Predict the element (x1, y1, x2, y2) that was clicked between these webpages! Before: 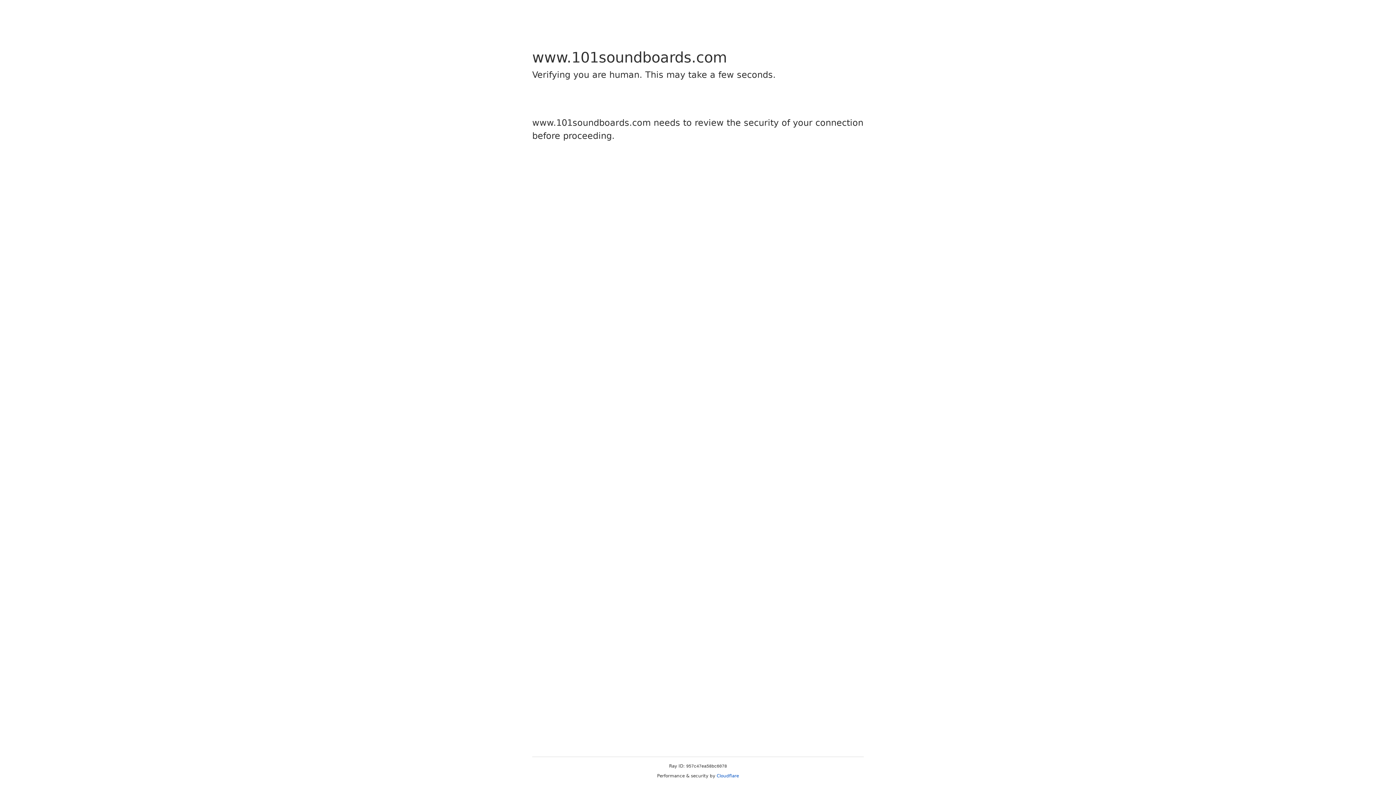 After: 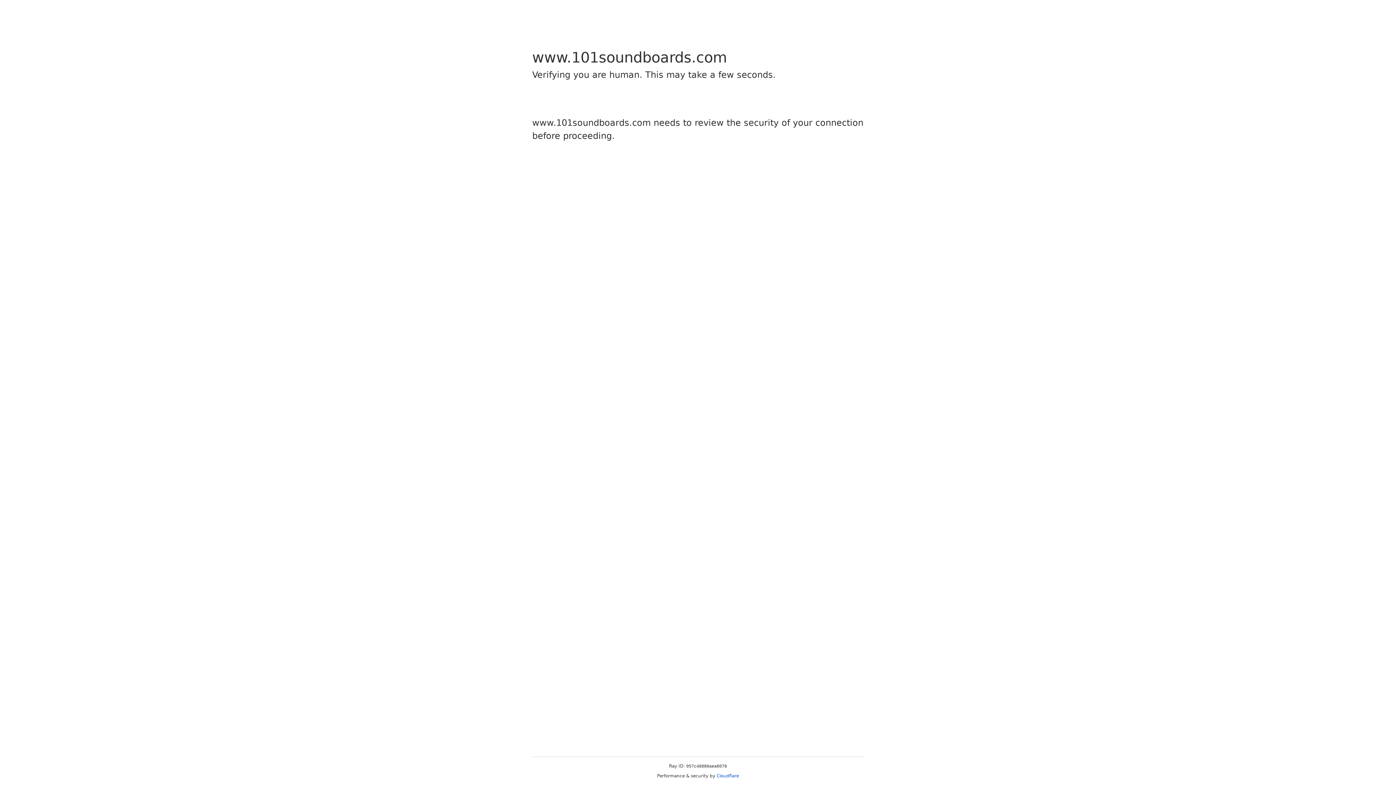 Action: bbox: (716, 773, 739, 778) label: Cloudflare